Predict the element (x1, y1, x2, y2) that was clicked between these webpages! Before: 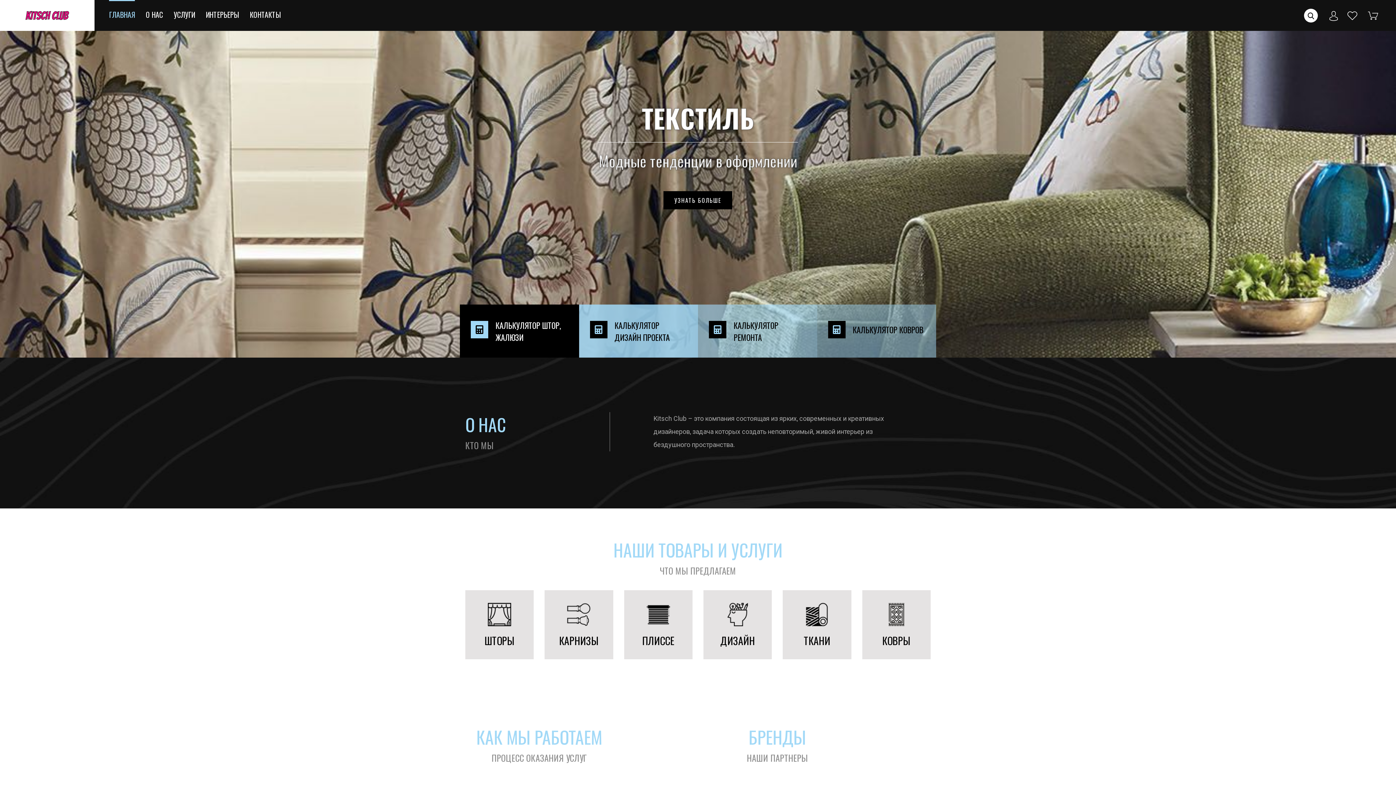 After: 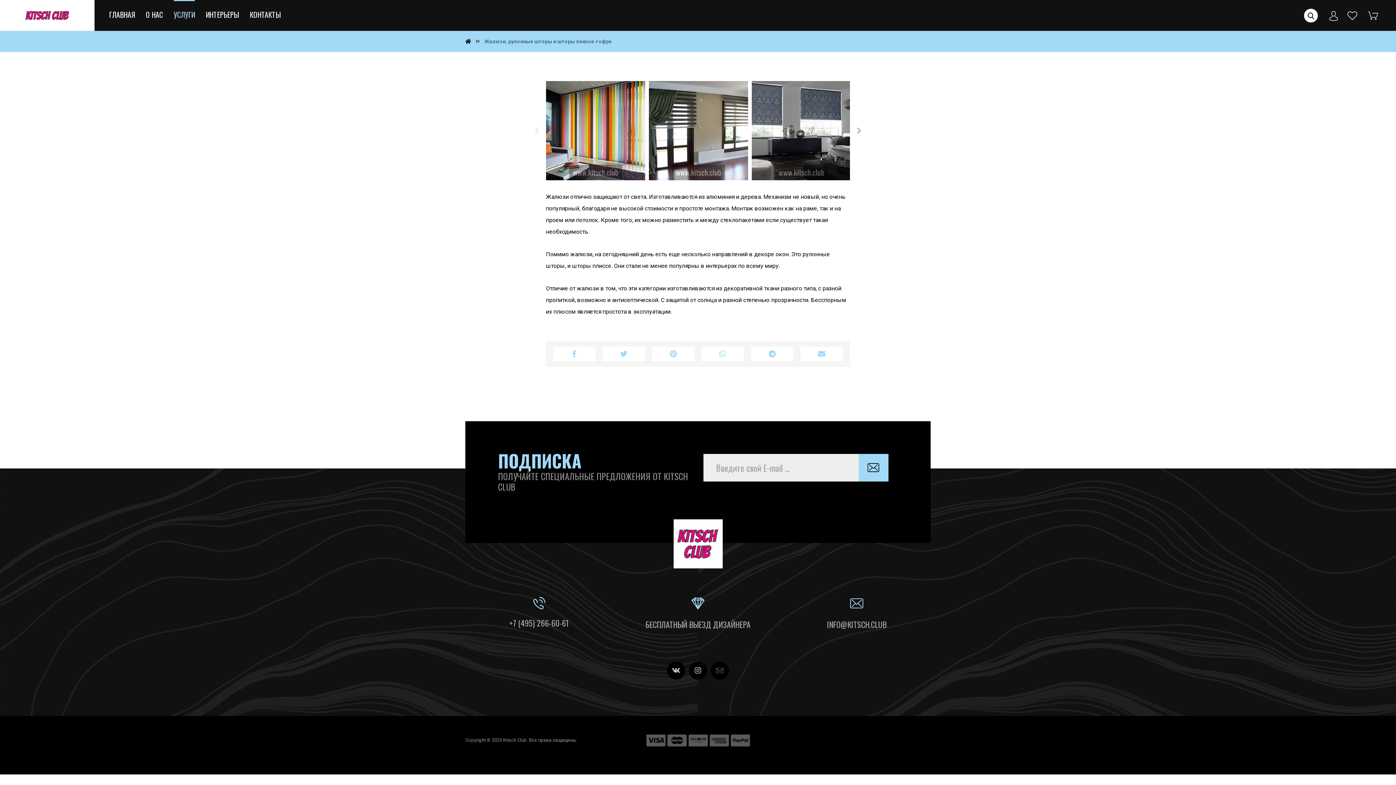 Action: bbox: (624, 590, 692, 659) label: ПЛИССЕ